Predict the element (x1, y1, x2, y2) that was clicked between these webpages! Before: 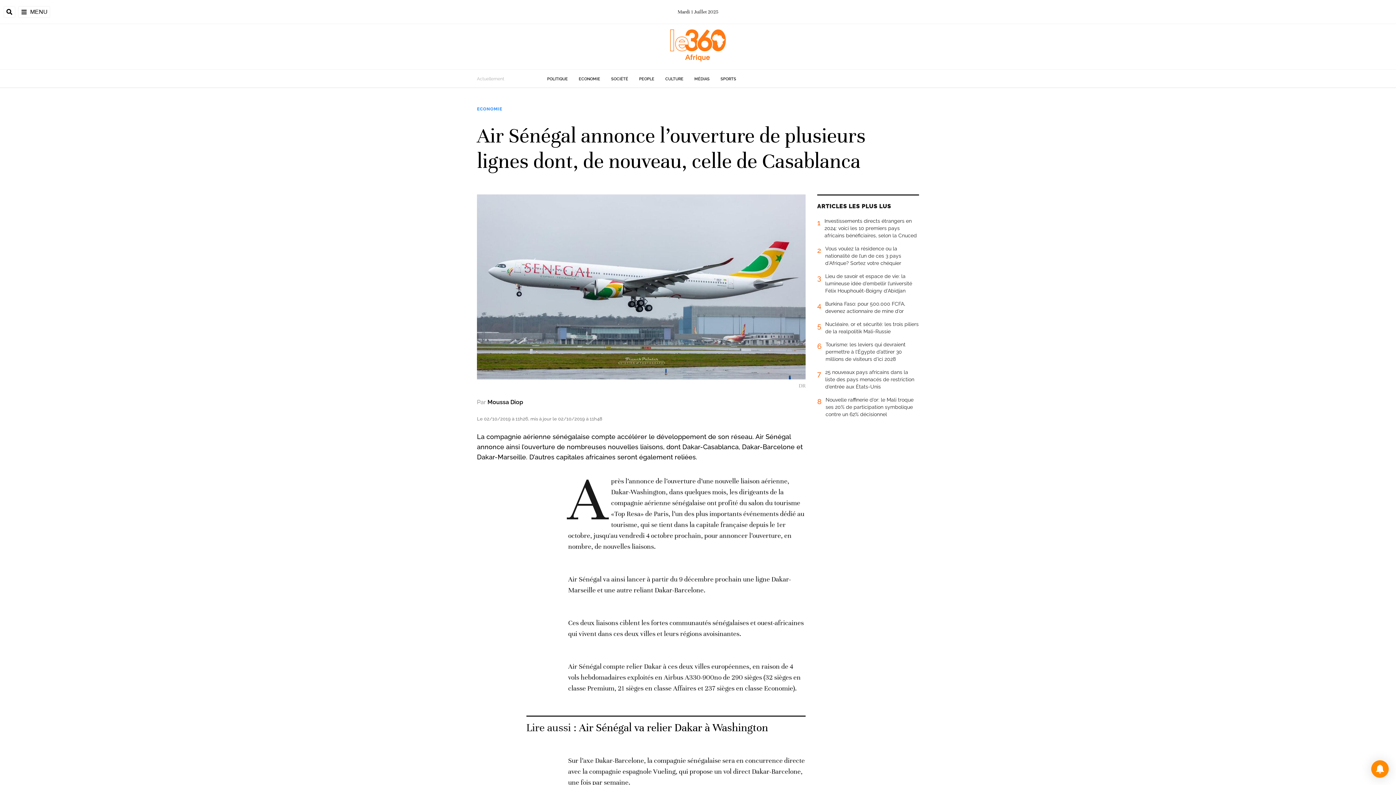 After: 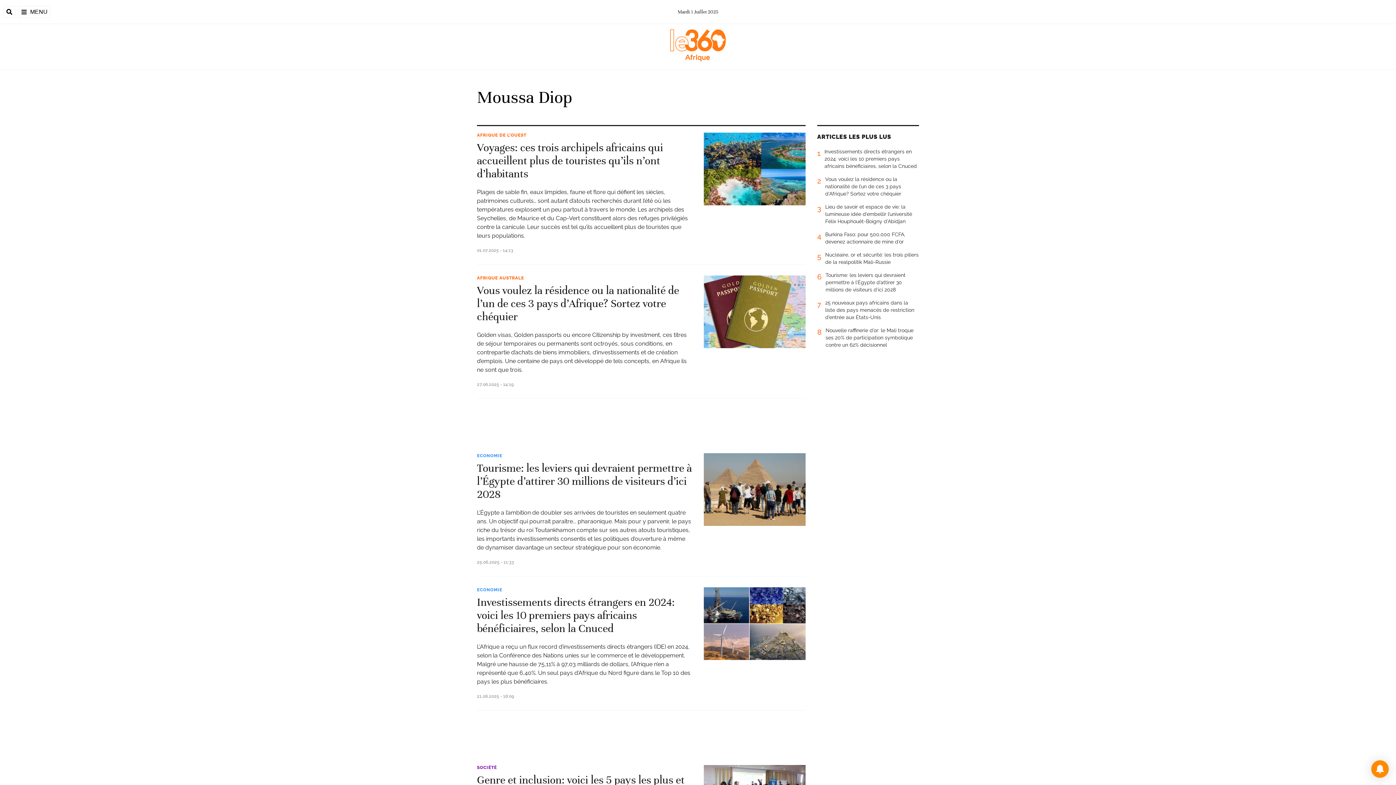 Action: label: Moussa Diop bbox: (487, 398, 523, 405)